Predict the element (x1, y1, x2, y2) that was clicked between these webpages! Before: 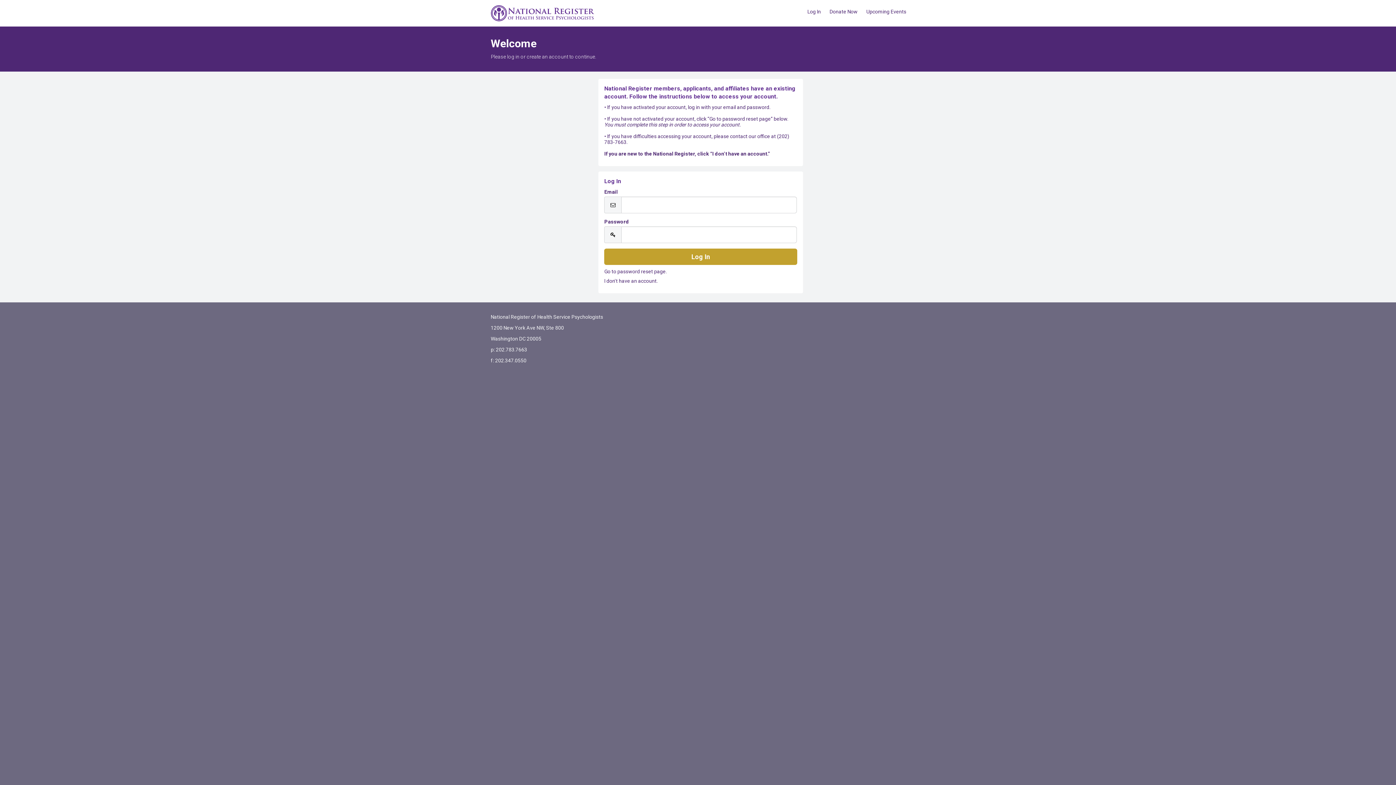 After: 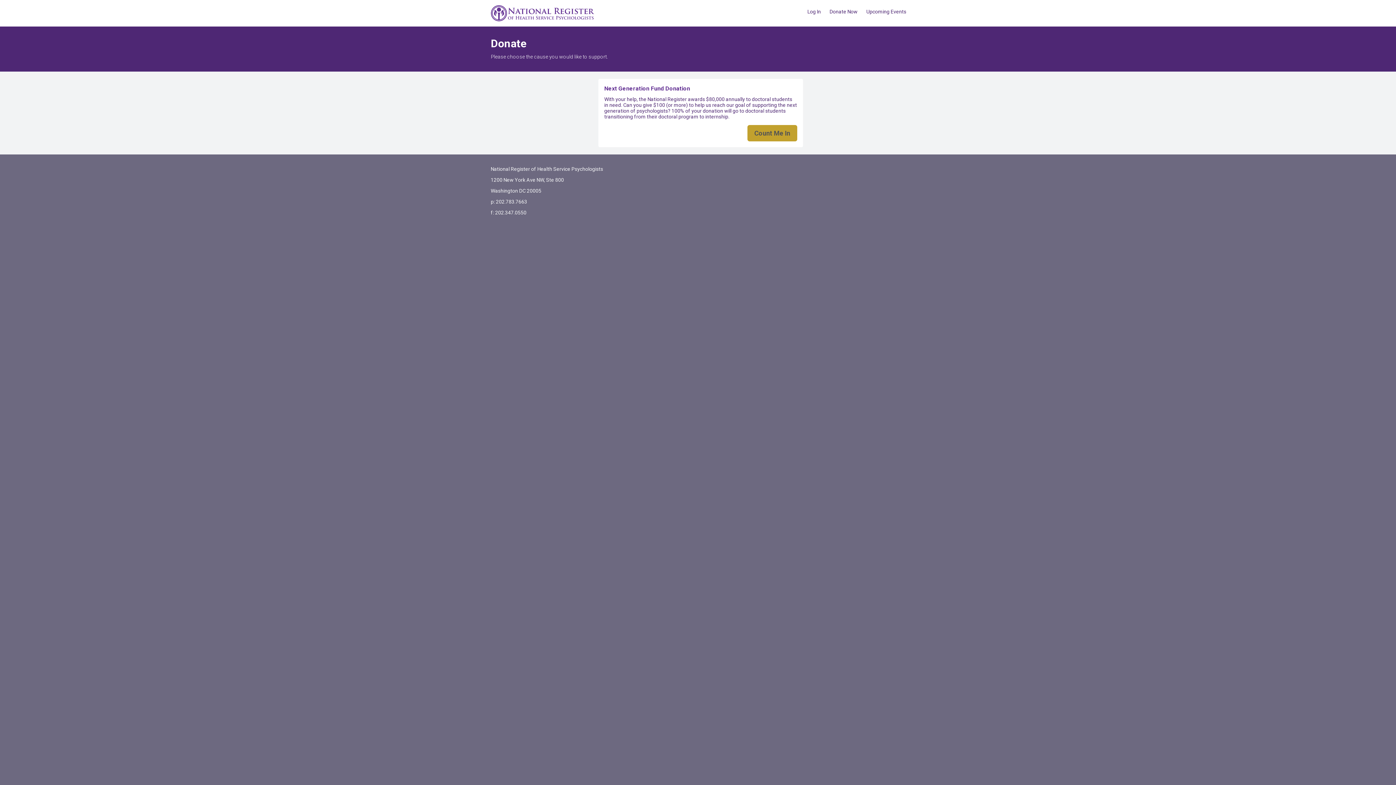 Action: bbox: (825, 1, 862, 21) label: Donate Now